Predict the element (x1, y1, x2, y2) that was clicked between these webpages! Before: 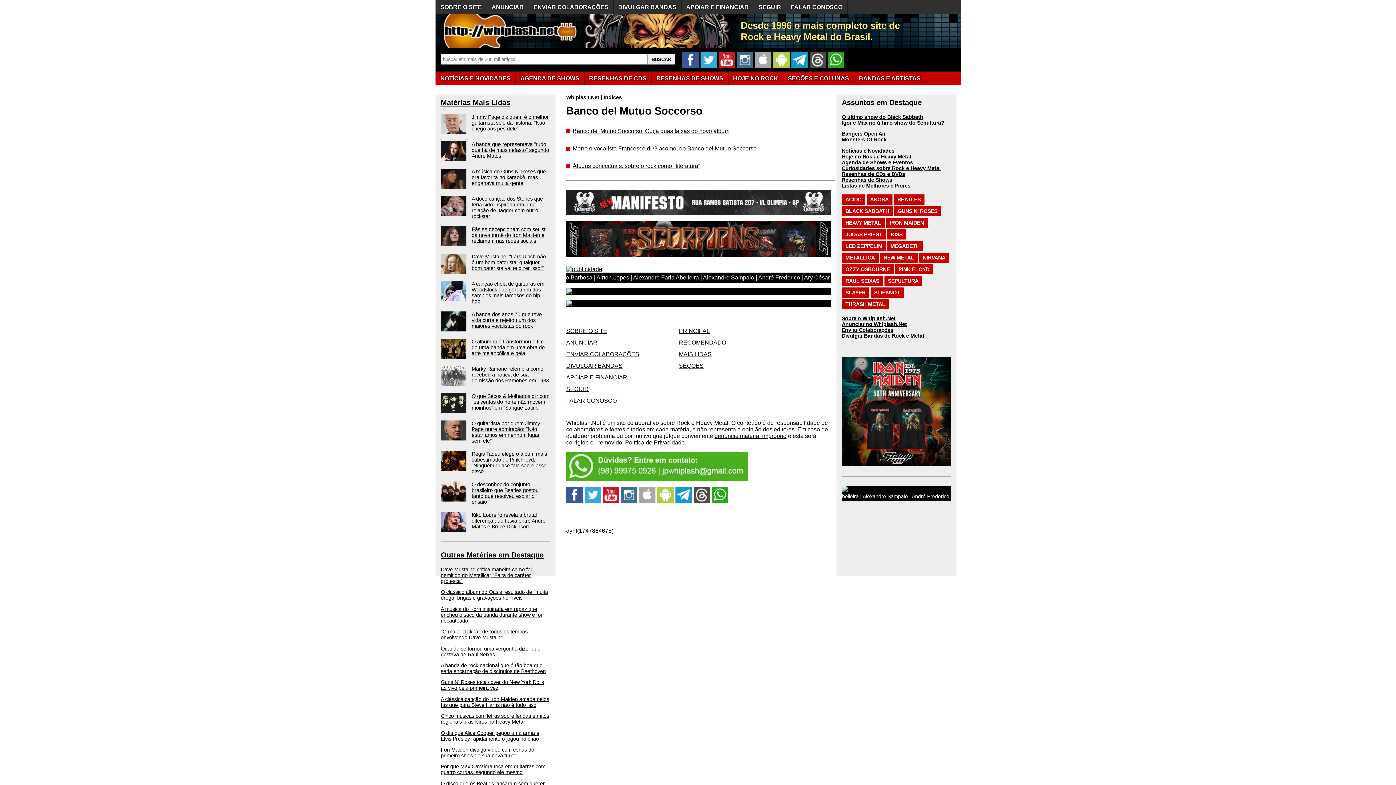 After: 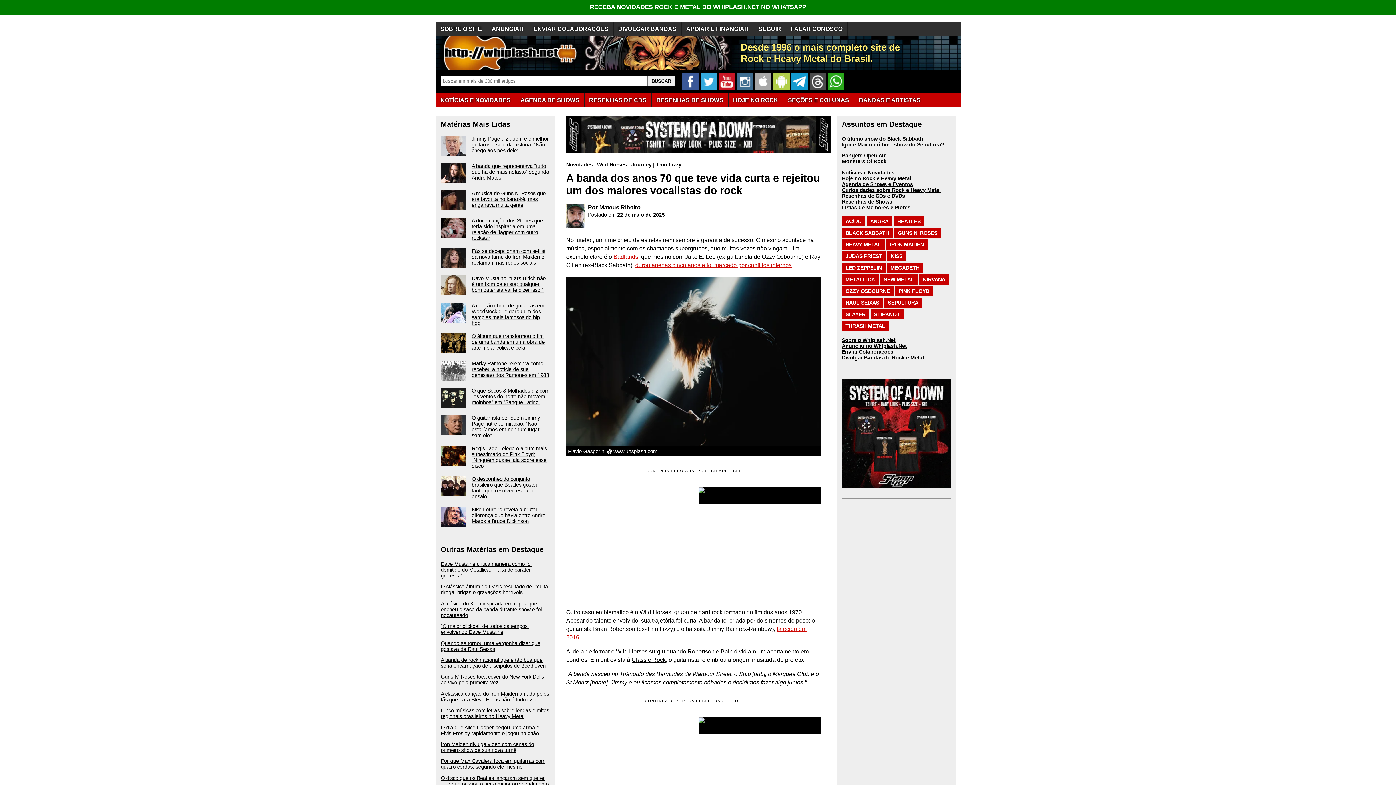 Action: label: A banda dos anos 70 que teve vida curta e rejeitou um dos maiores vocalistas do rock bbox: (440, 311, 550, 331)